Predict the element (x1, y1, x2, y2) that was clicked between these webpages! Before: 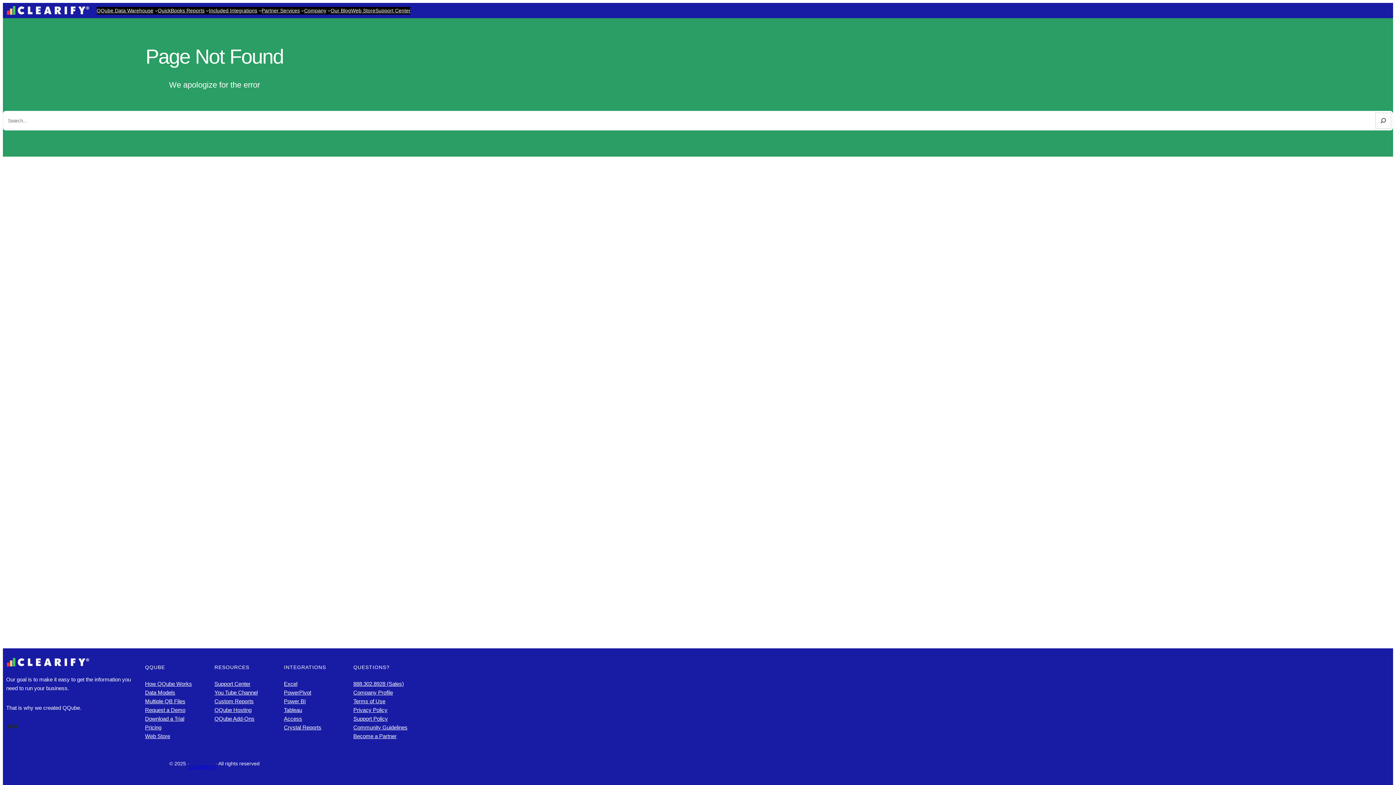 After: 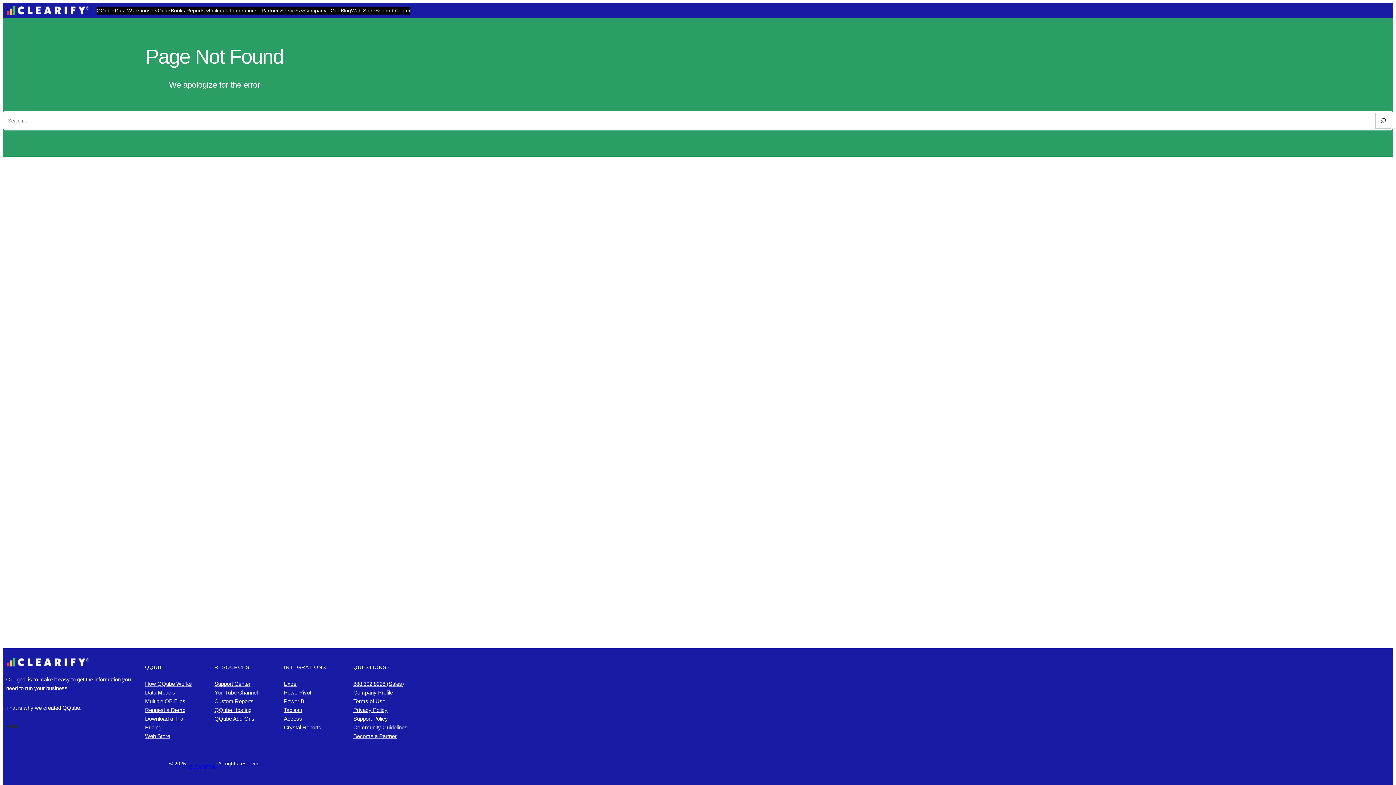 Action: label: YouTube bbox: (12, 723, 17, 729)